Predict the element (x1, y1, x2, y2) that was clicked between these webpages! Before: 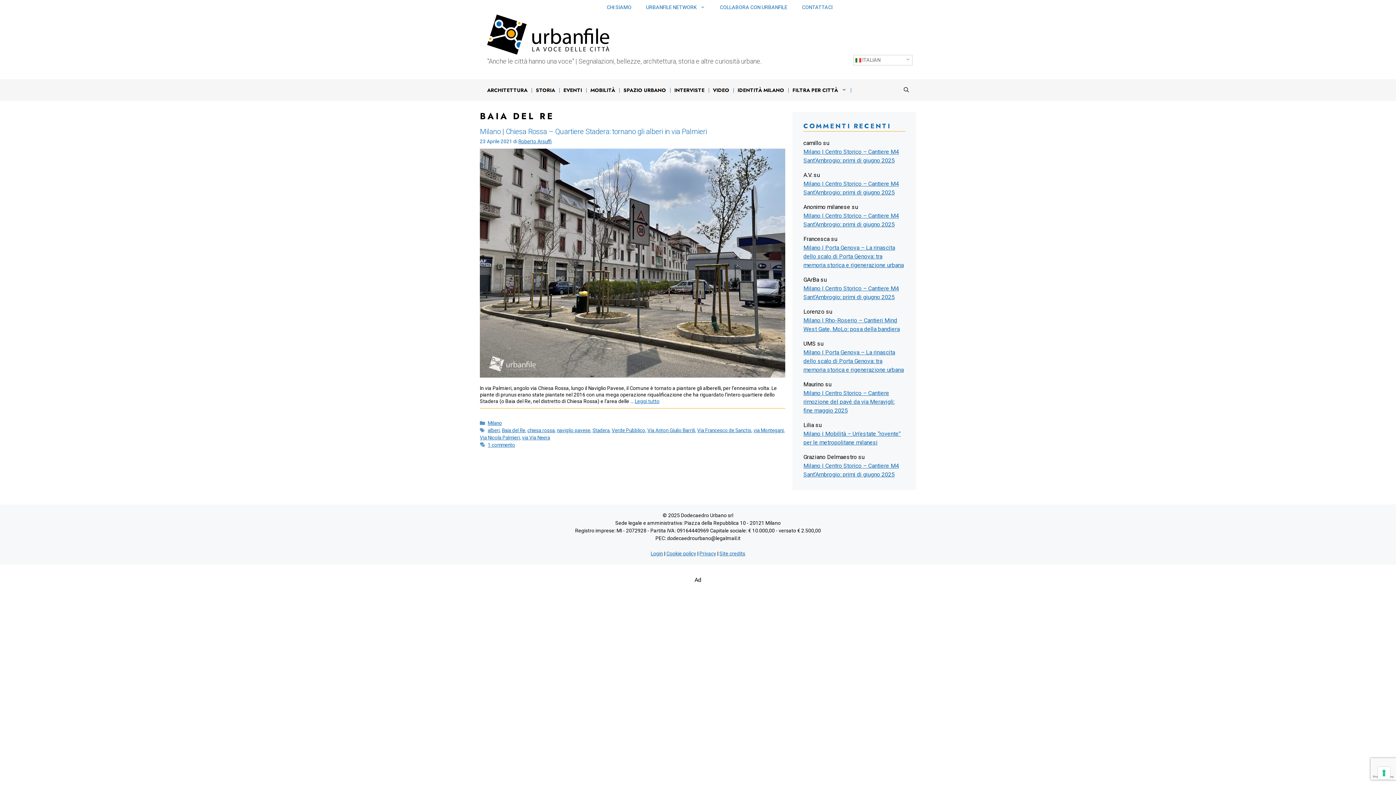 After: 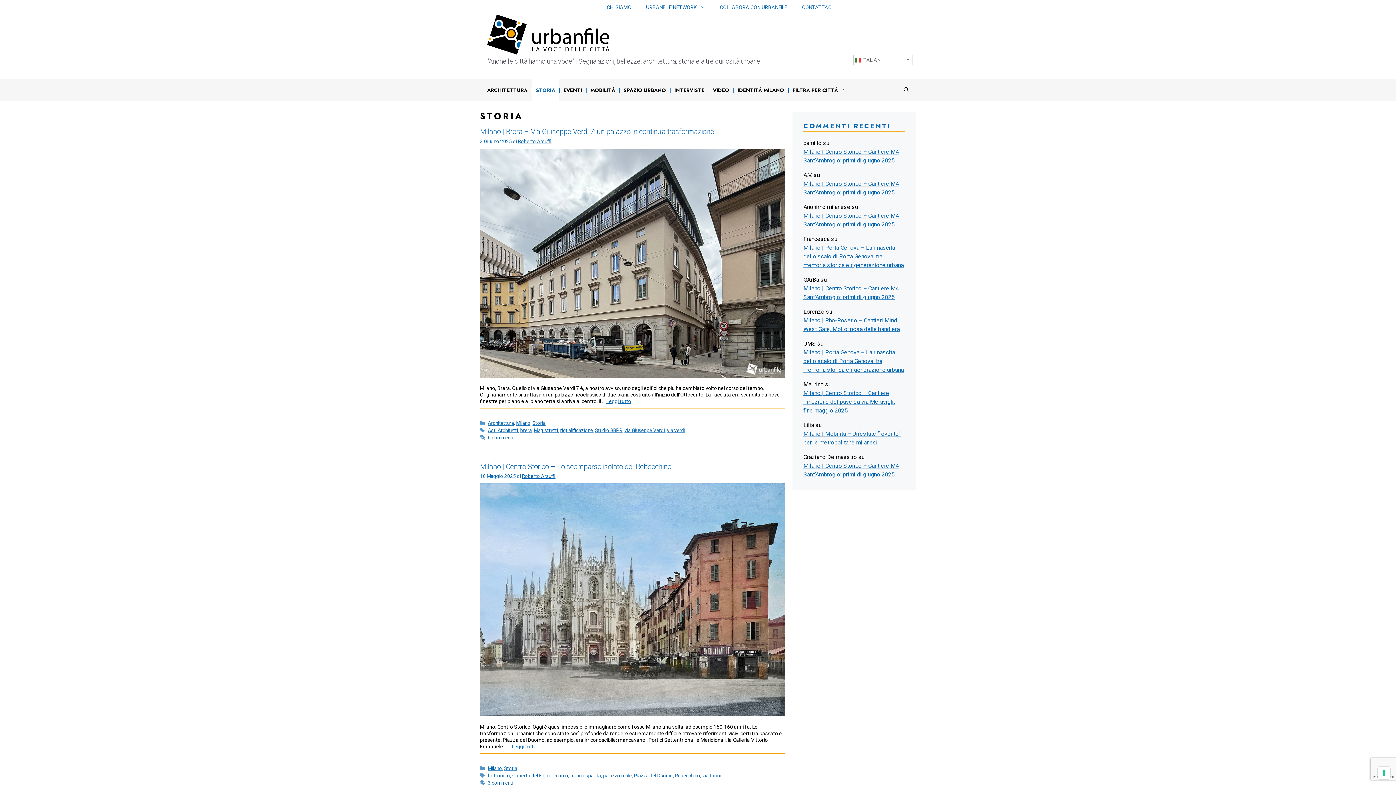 Action: bbox: (532, 79, 558, 100) label: STORIA